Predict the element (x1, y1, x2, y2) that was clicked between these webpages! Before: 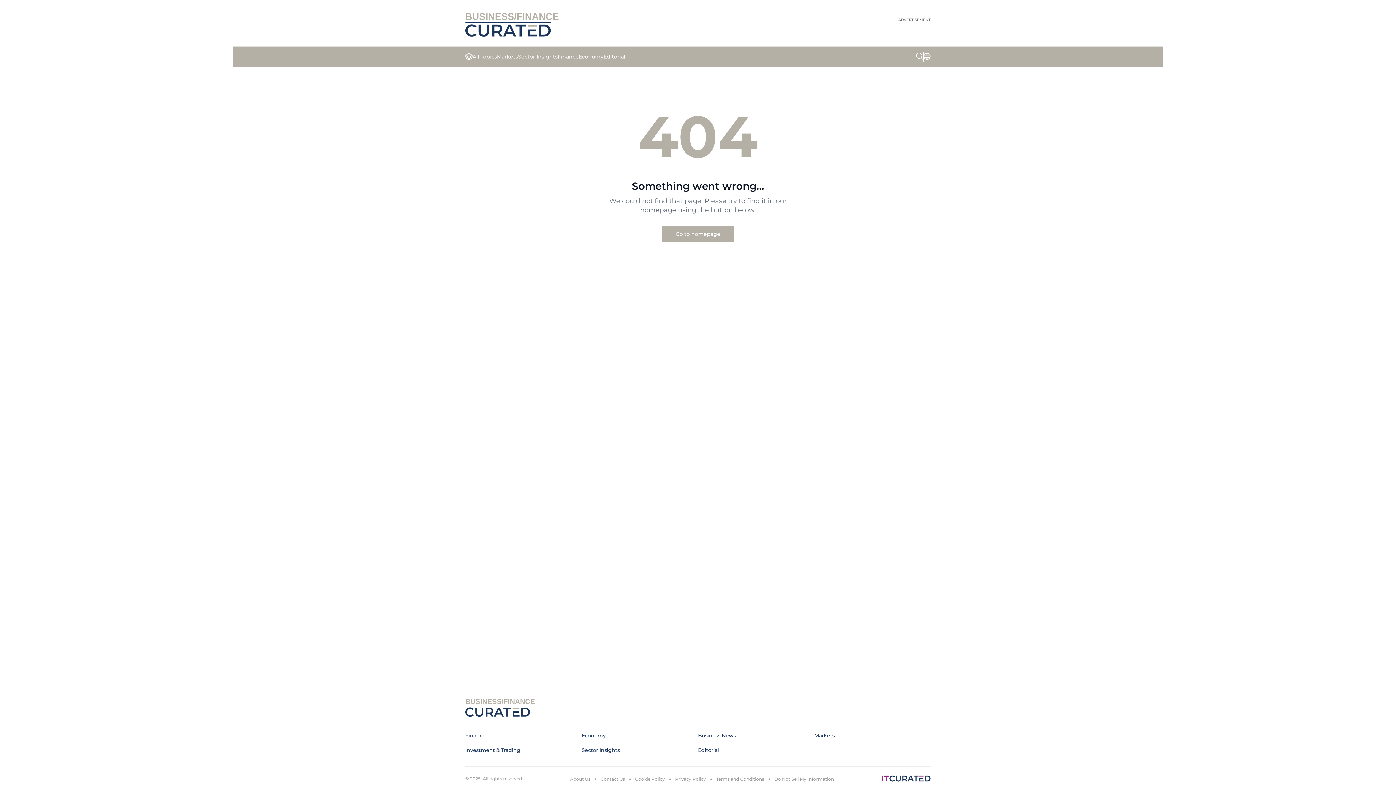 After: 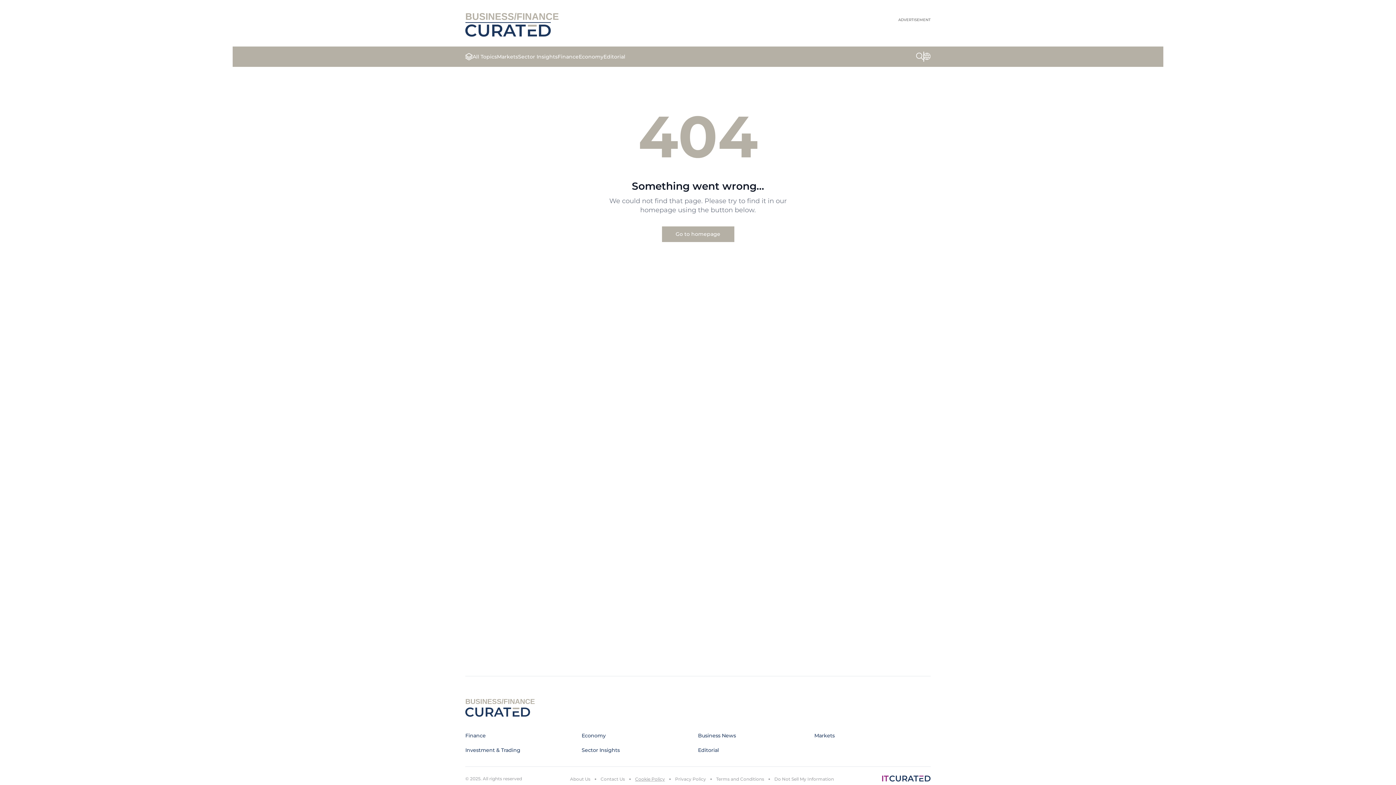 Action: bbox: (635, 776, 665, 782) label: Cookie Policy